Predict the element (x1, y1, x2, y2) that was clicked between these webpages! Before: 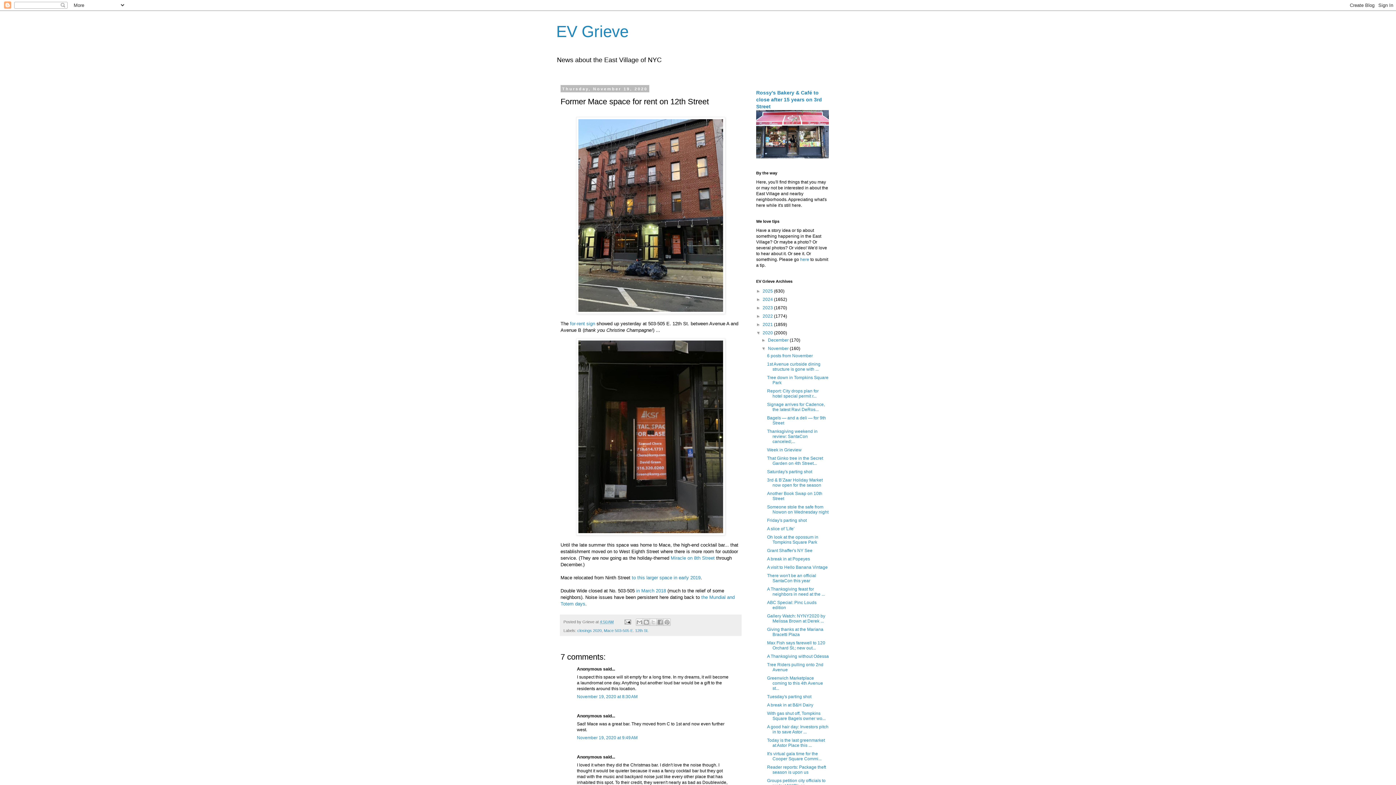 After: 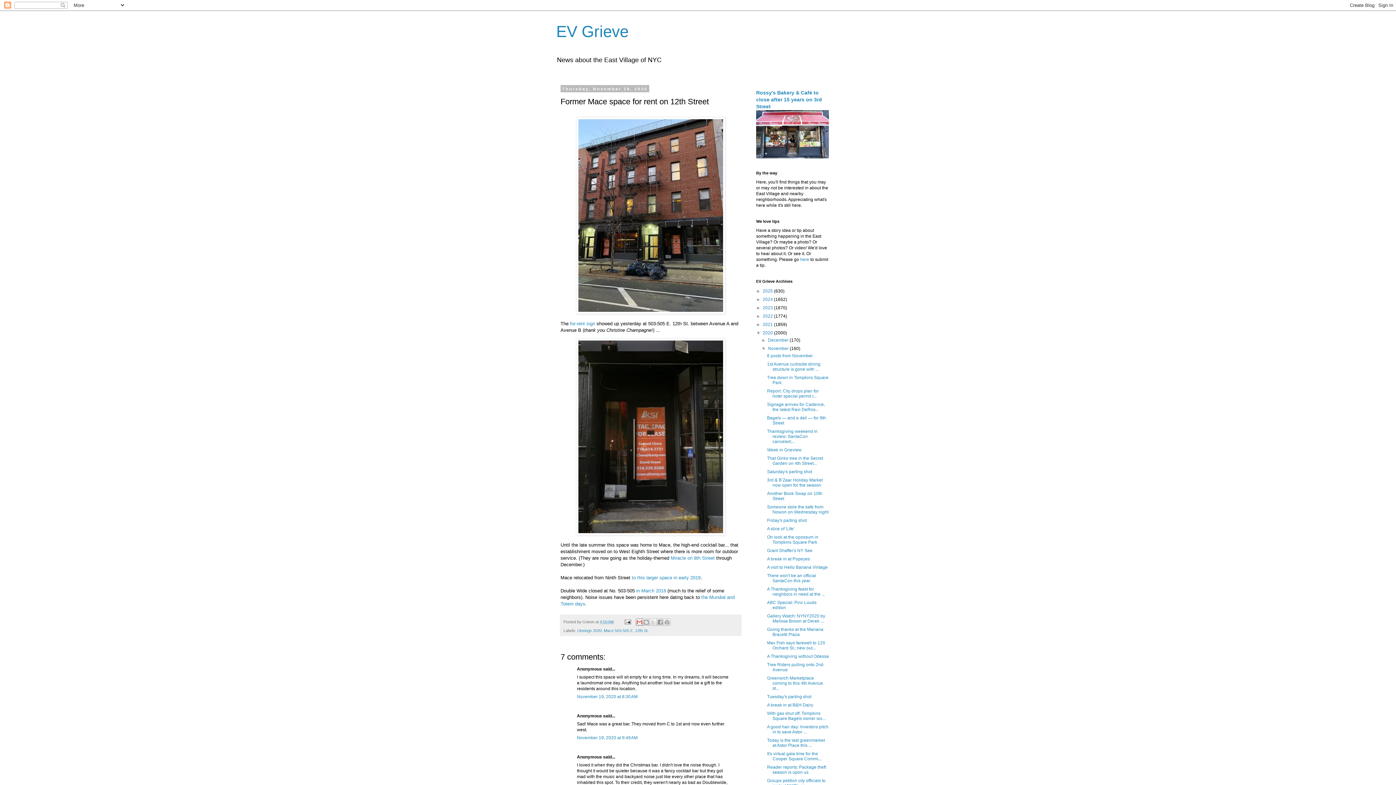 Action: bbox: (635, 618, 643, 626) label: Email This